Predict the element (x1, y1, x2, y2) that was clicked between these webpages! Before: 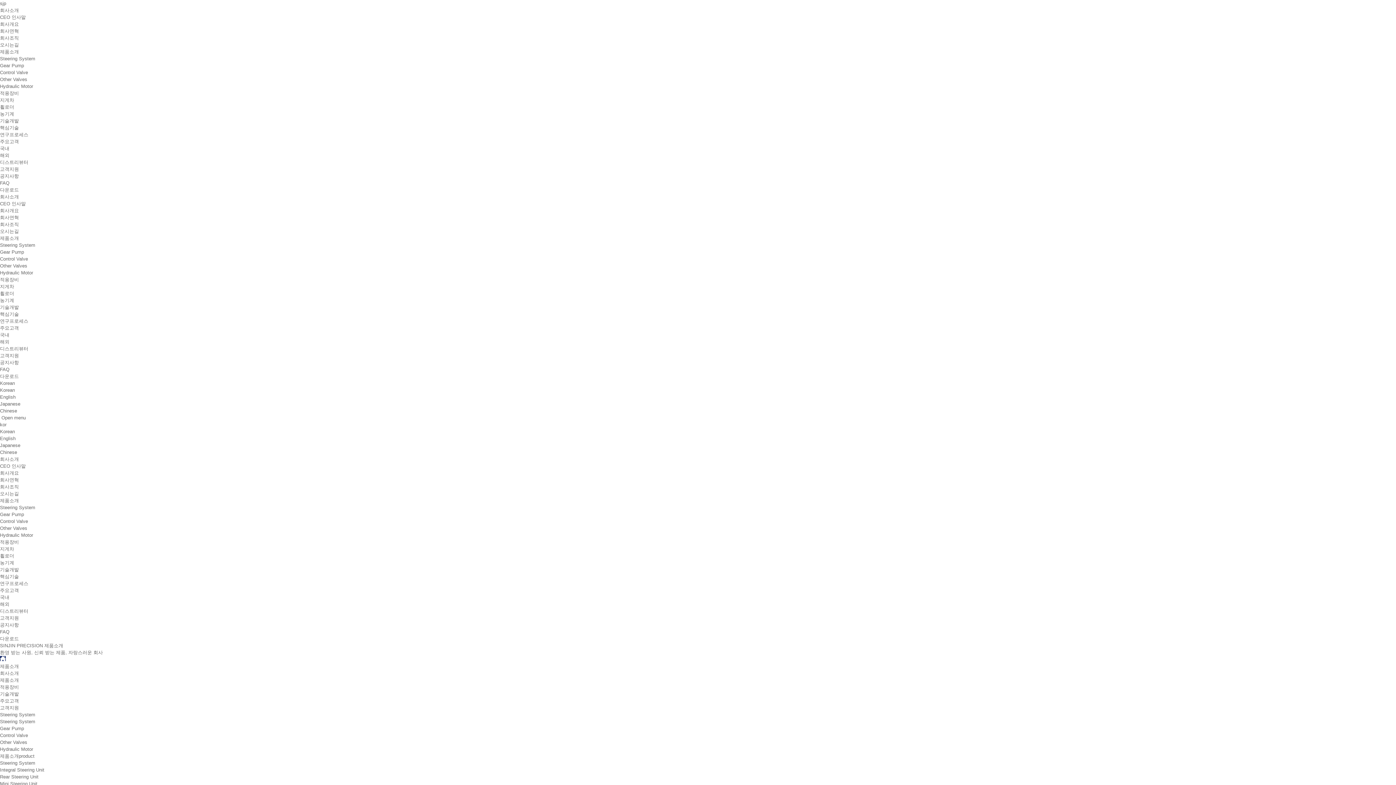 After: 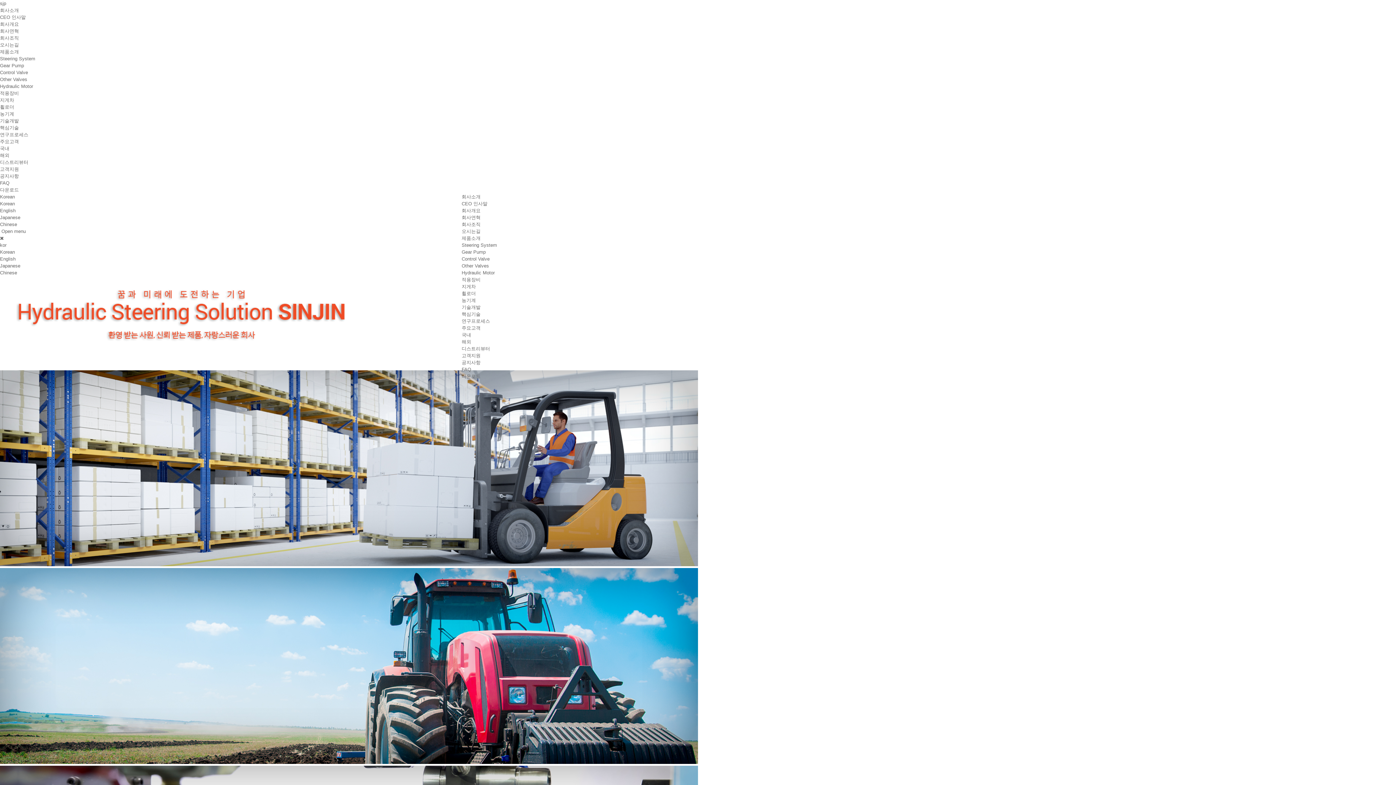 Action: label: Korean bbox: (0, 429, 14, 434)